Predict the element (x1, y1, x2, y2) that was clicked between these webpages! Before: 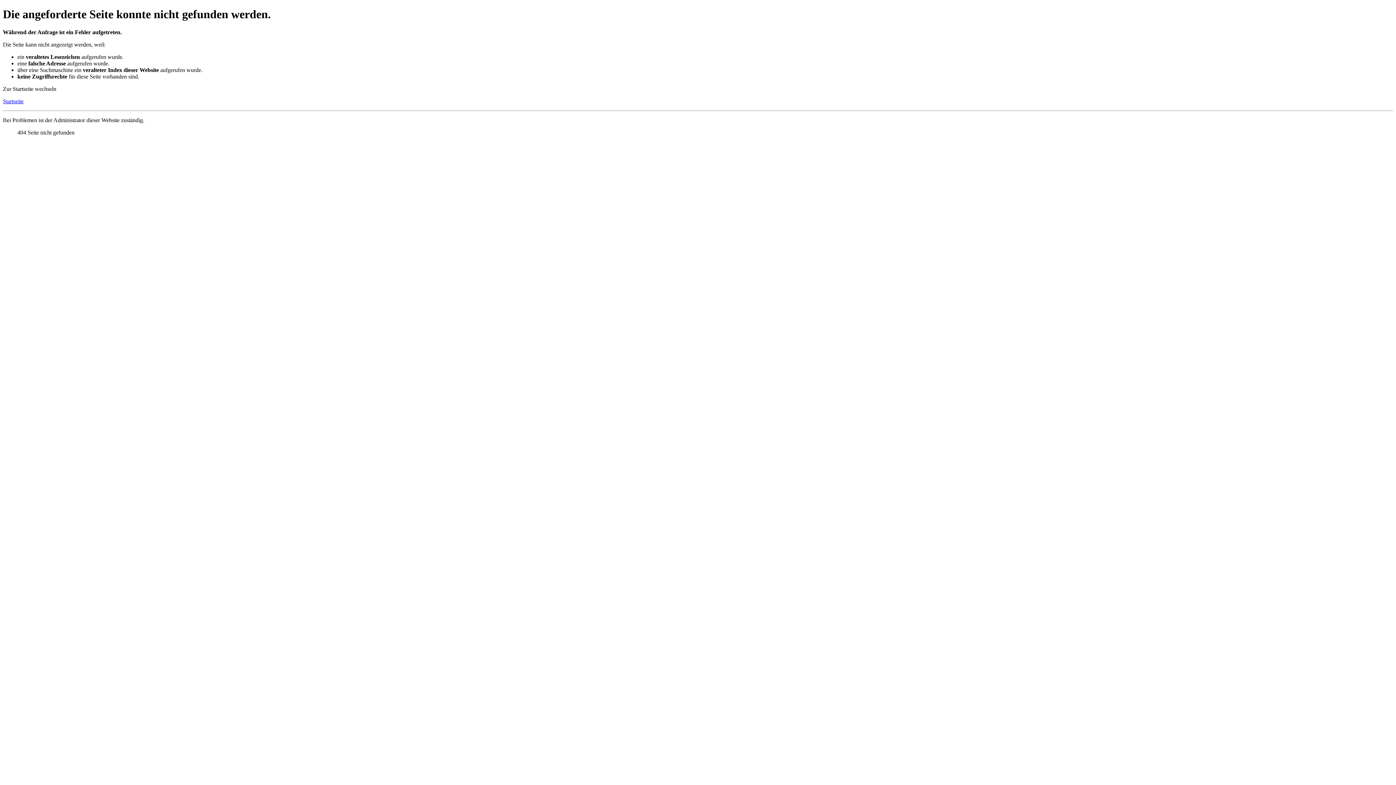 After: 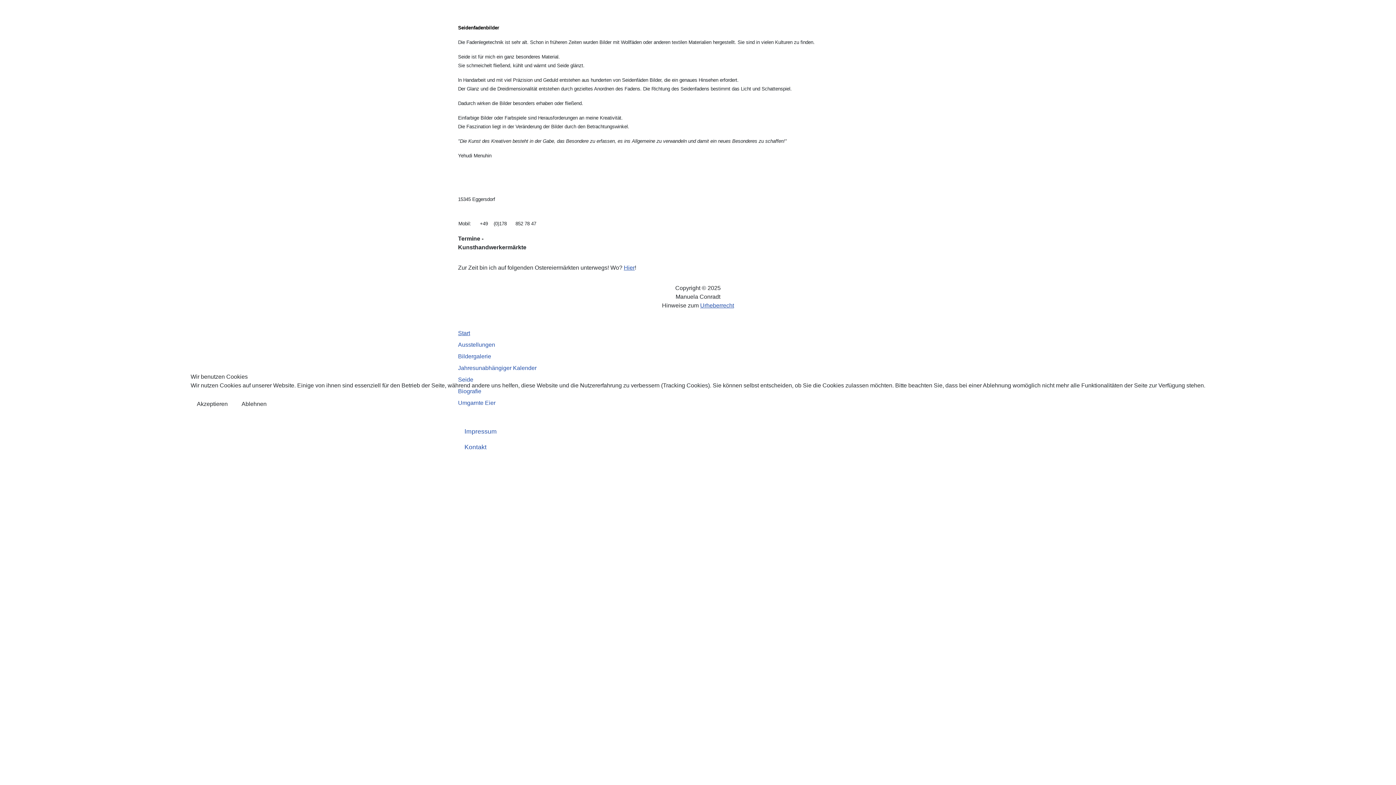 Action: label: Startseite bbox: (2, 98, 23, 104)